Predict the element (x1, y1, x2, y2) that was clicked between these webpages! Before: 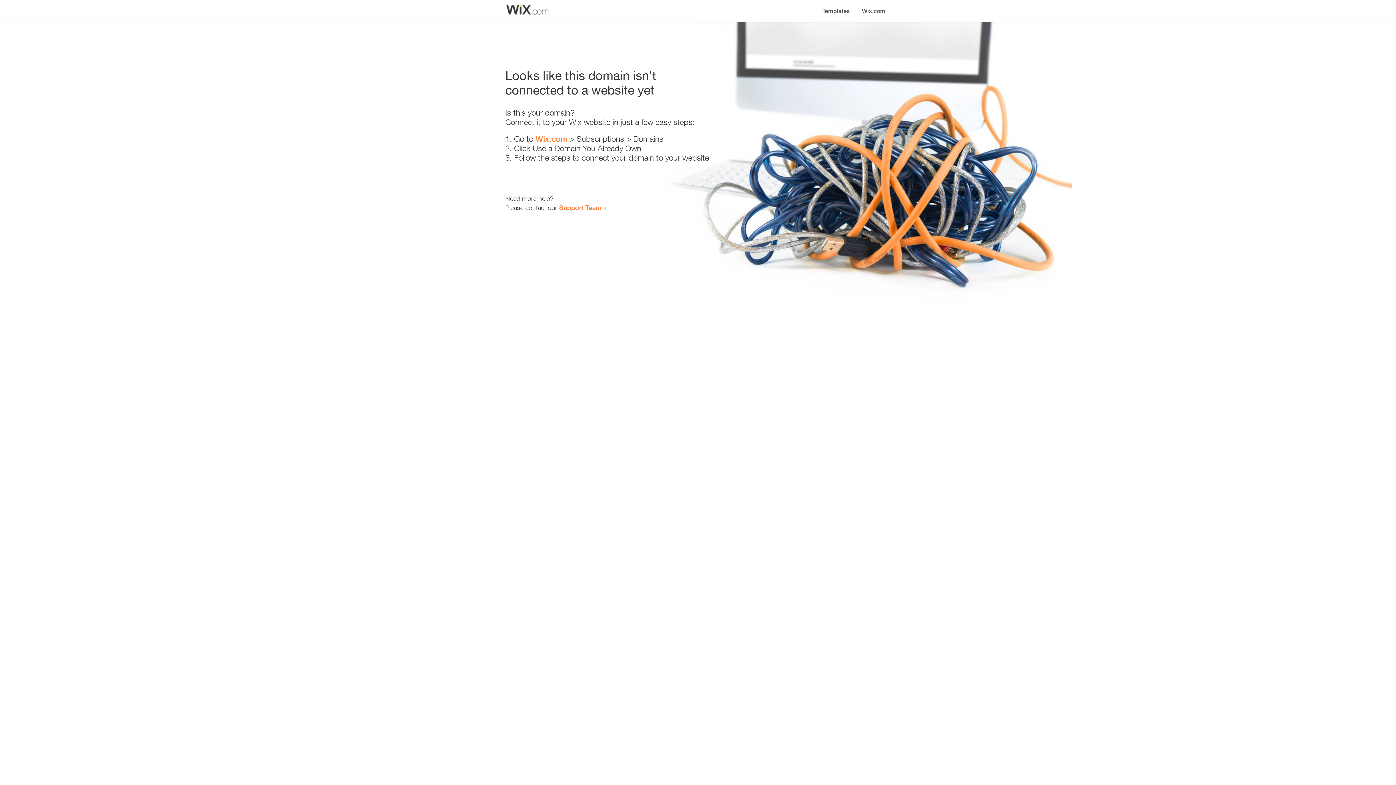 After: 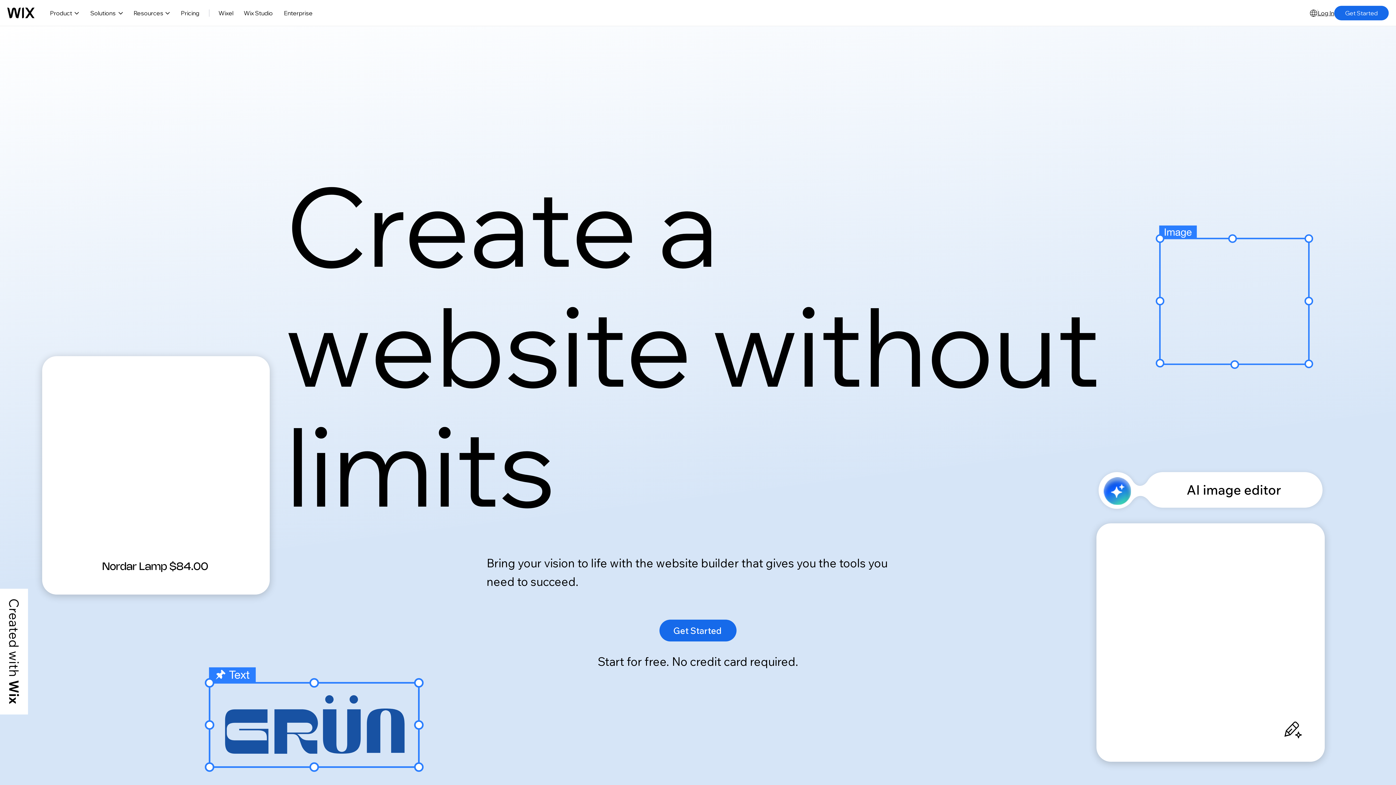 Action: label: Wix.com bbox: (535, 134, 567, 143)